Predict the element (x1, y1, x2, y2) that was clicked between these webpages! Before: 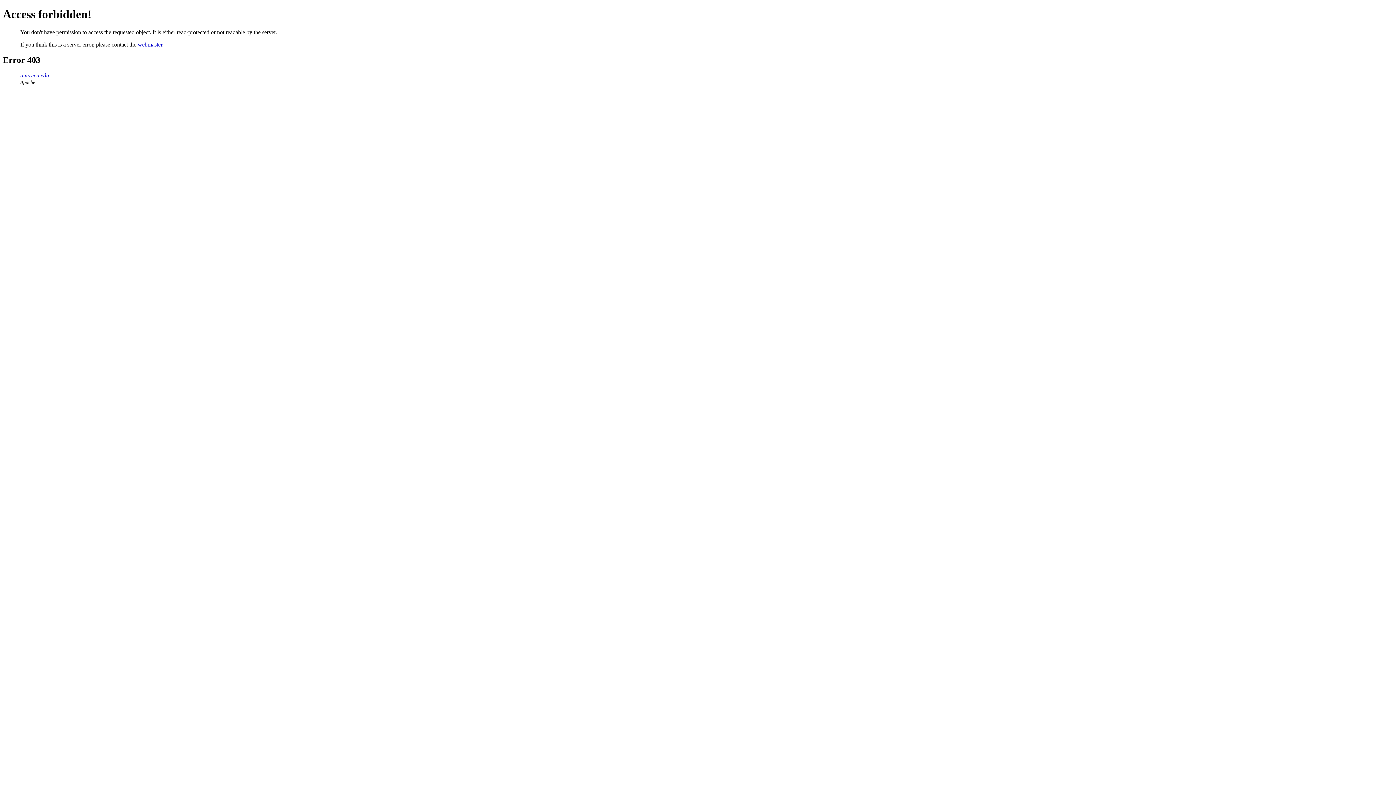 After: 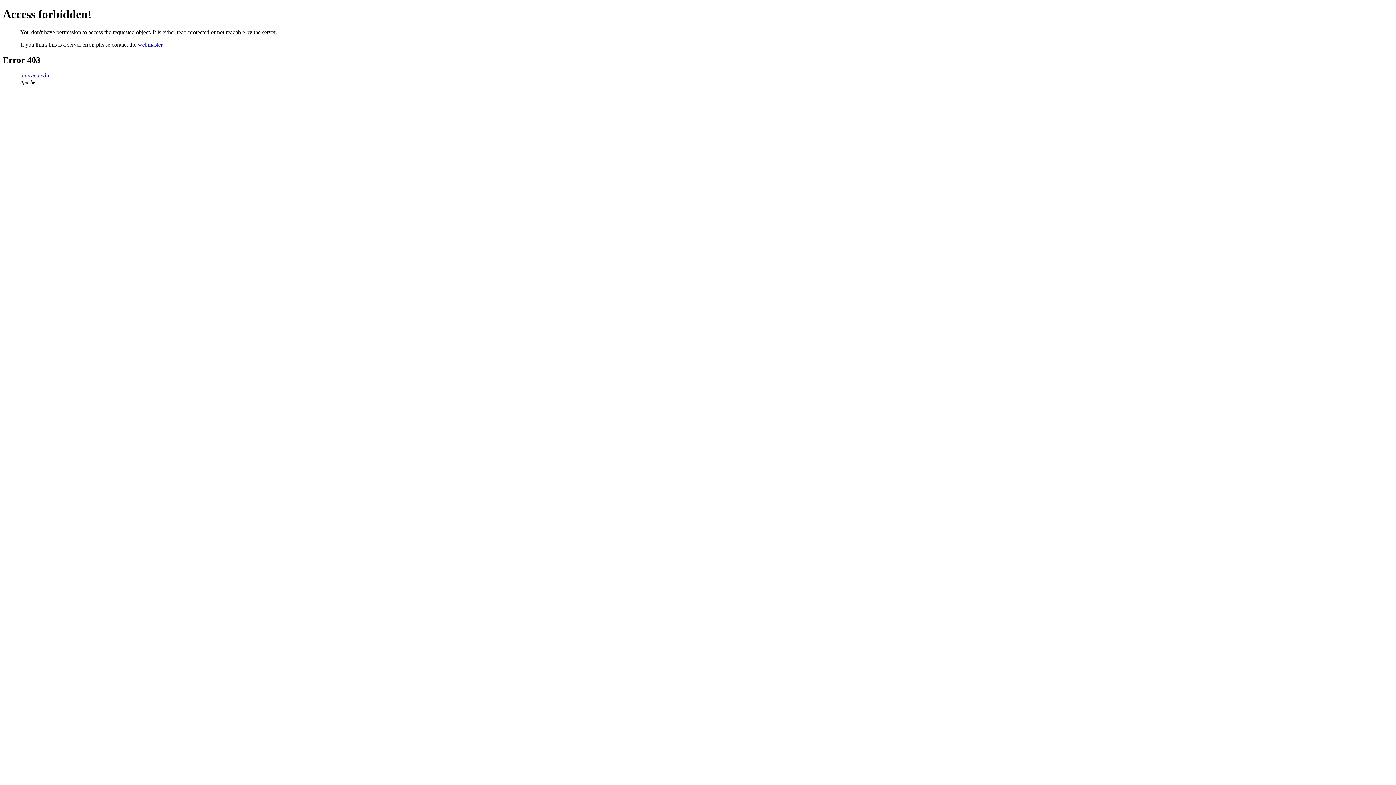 Action: label: webmaster bbox: (137, 41, 162, 47)